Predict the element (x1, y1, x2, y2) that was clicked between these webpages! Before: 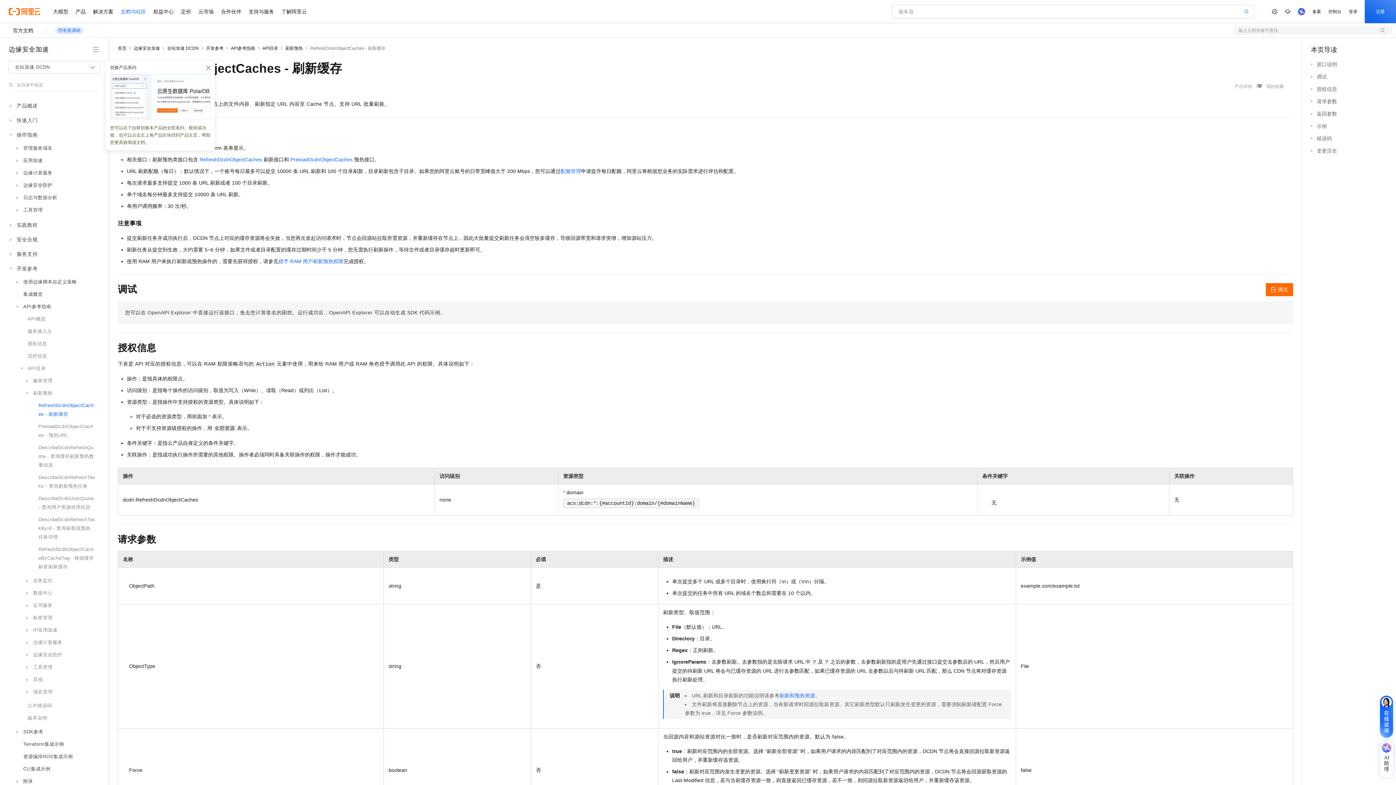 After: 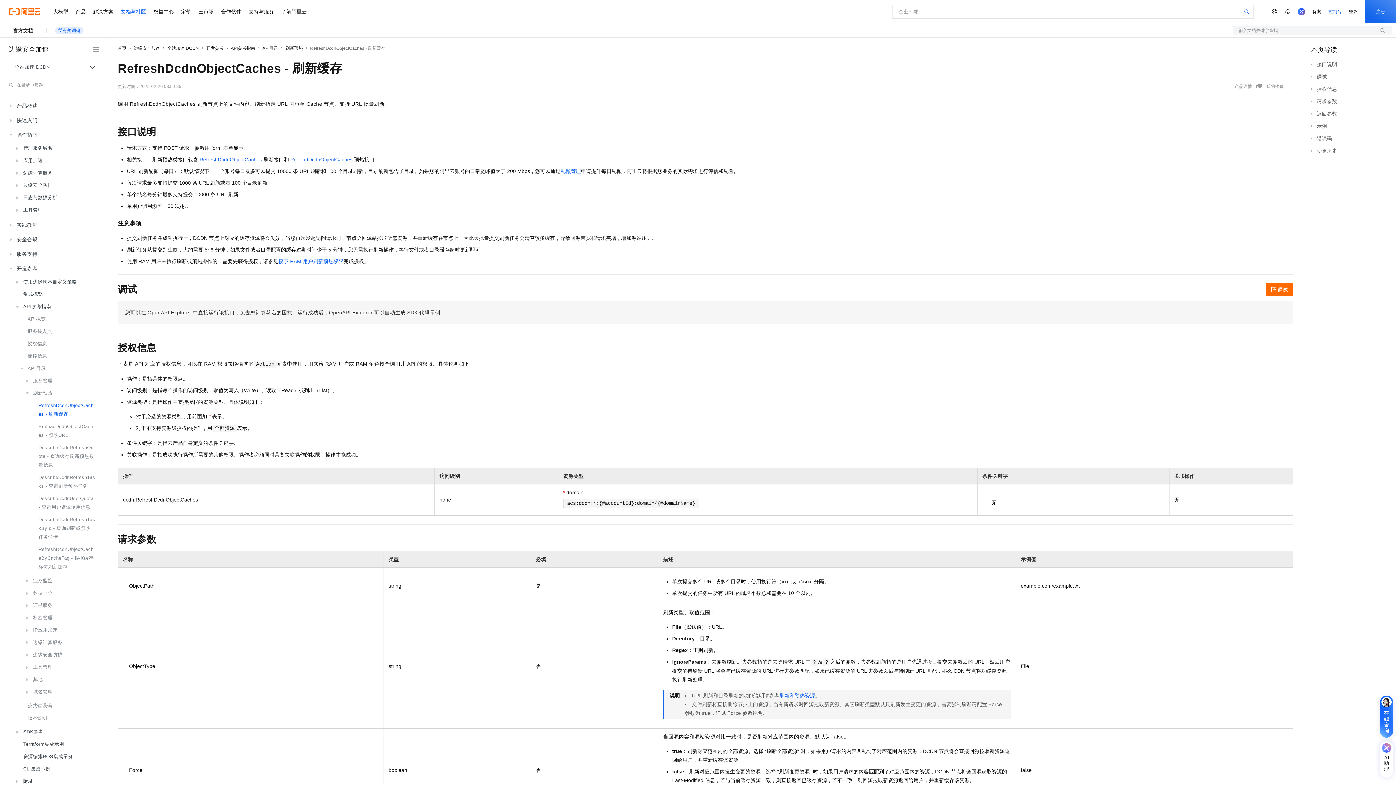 Action: label: 控制台 bbox: (1325, 0, 1345, 23)